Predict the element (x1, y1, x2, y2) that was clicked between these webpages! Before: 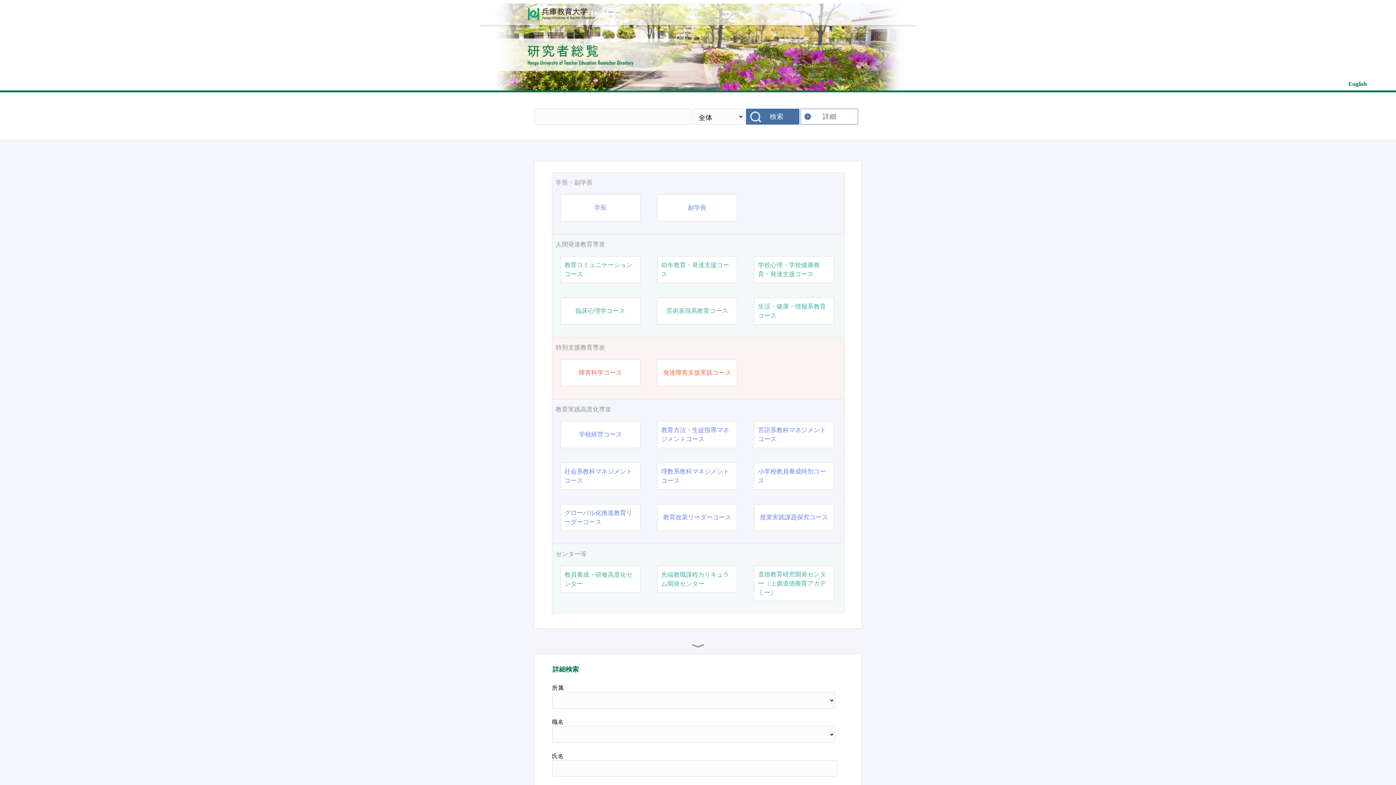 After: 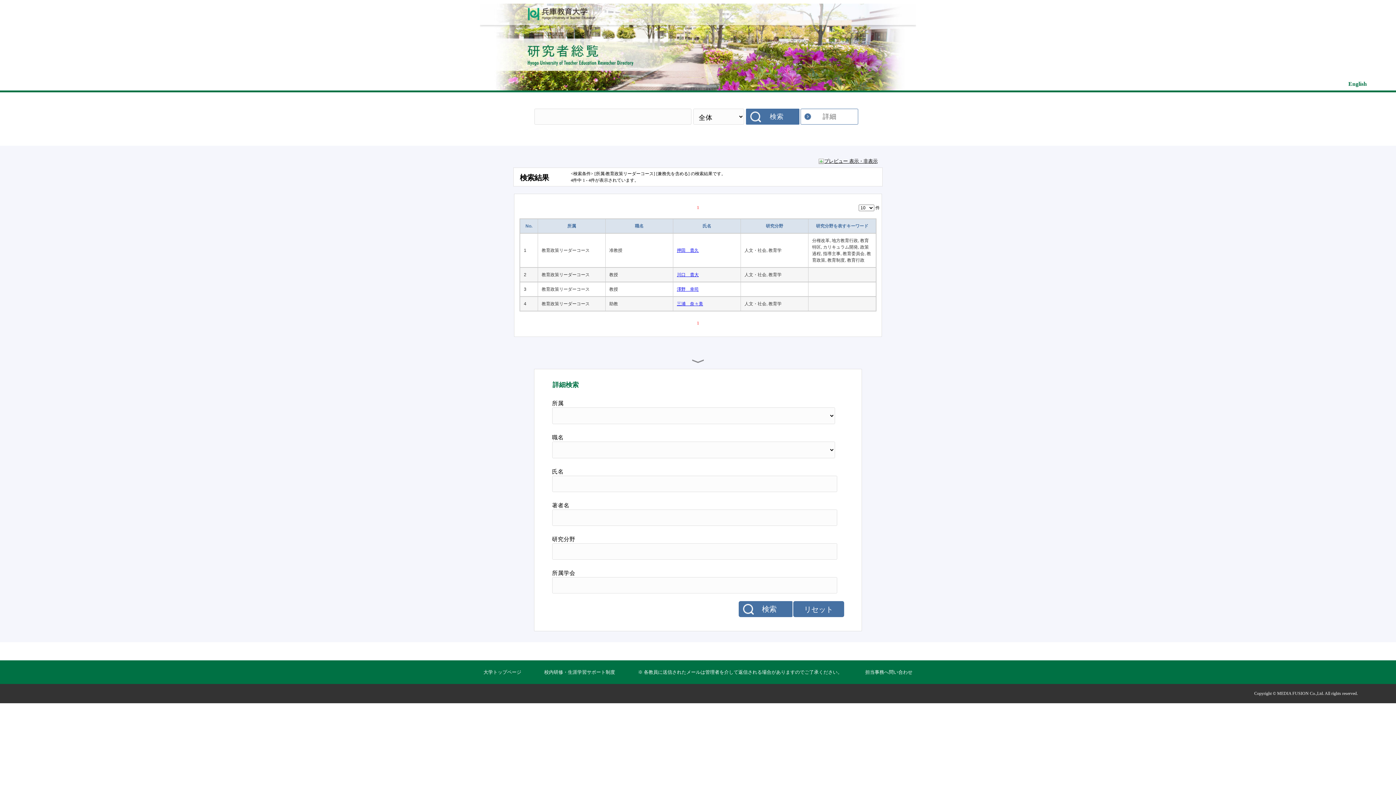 Action: label: 教育政策リーダーコース bbox: (663, 513, 731, 522)